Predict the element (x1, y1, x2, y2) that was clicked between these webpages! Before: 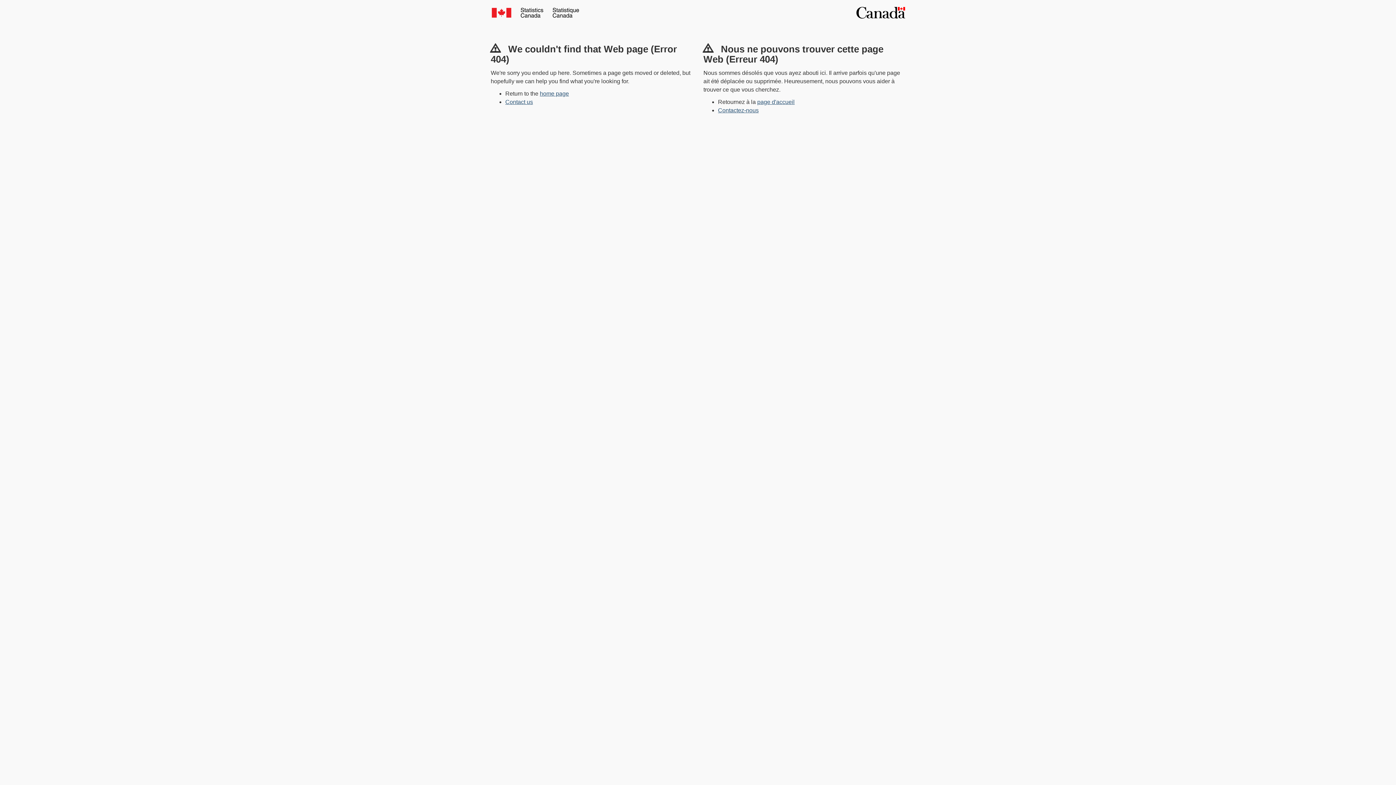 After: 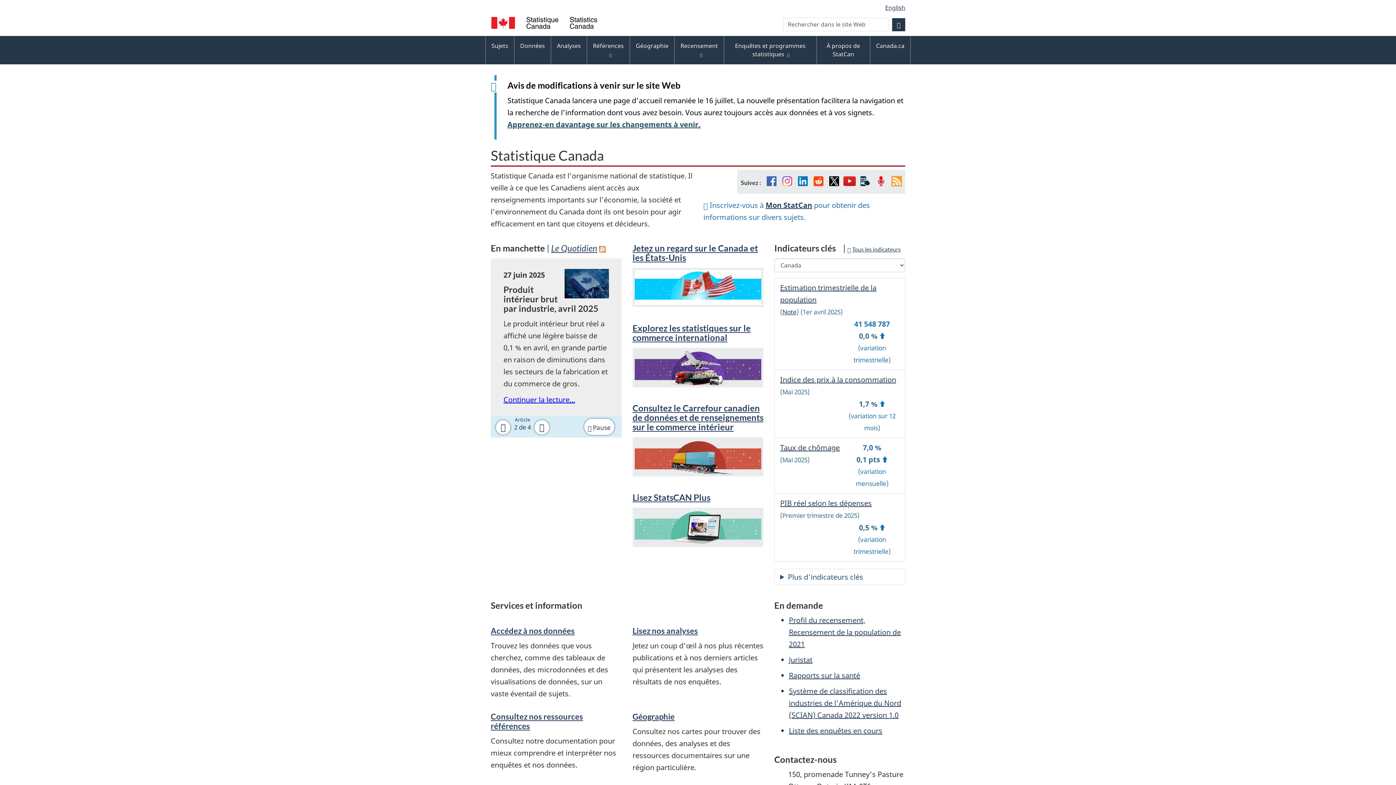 Action: bbox: (757, 98, 794, 105) label: page d'accueil